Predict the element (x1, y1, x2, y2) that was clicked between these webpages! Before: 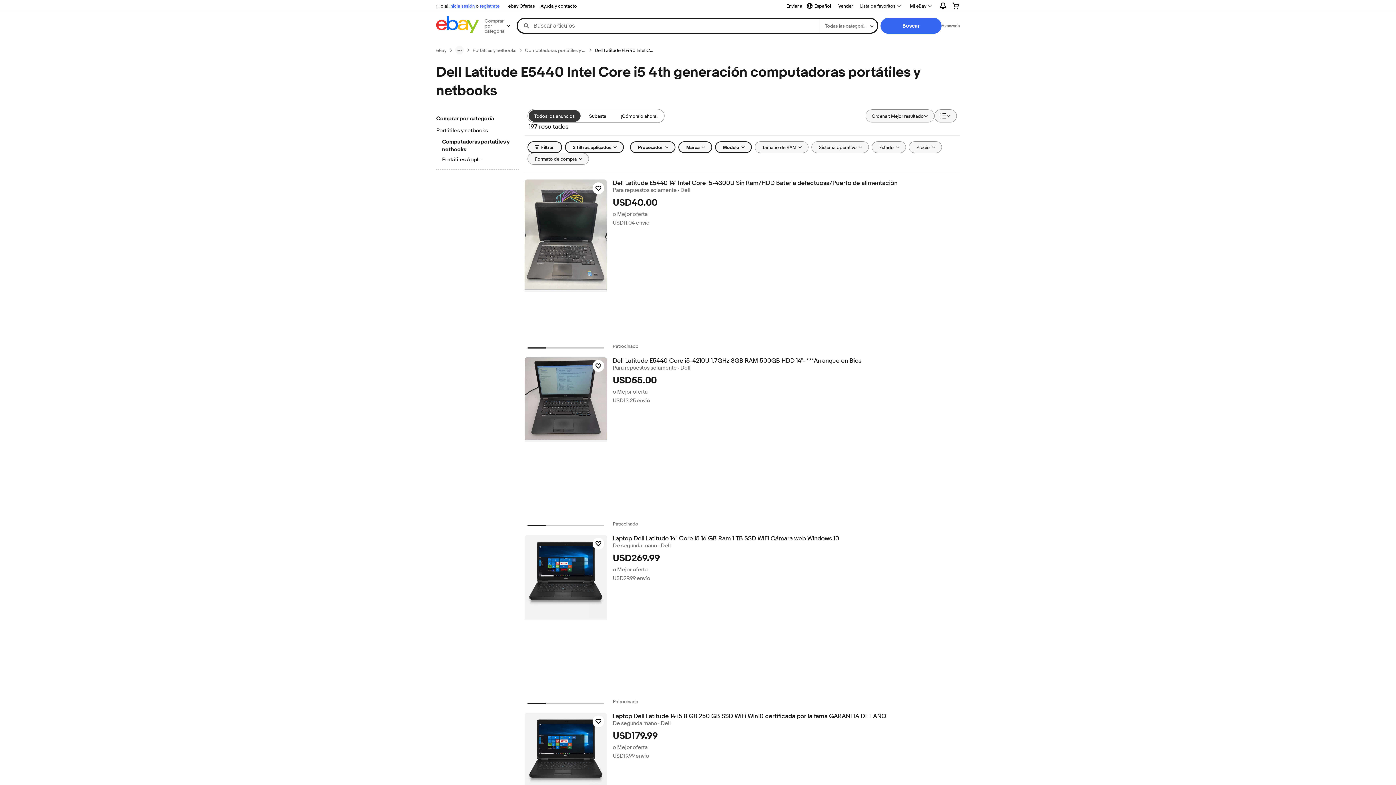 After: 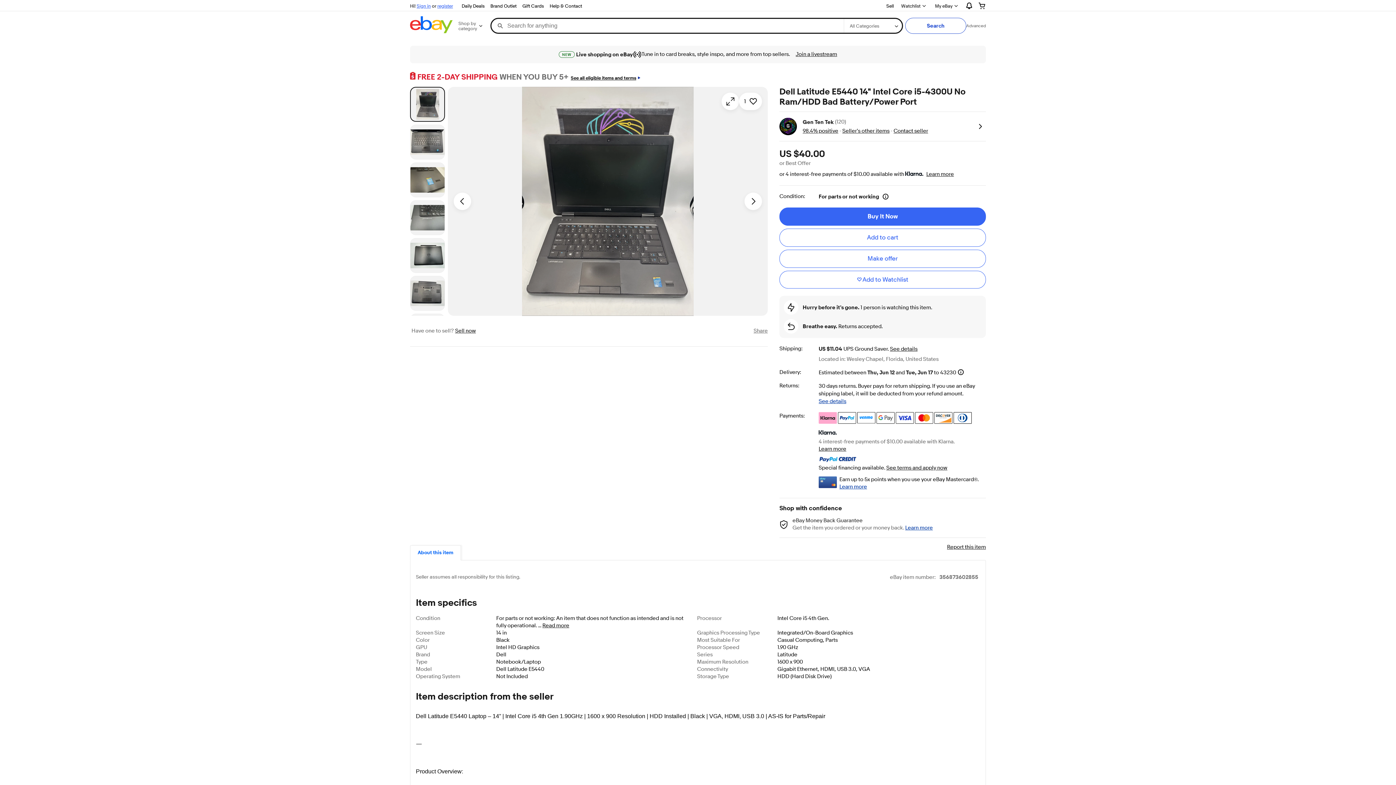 Action: bbox: (524, 179, 607, 291)